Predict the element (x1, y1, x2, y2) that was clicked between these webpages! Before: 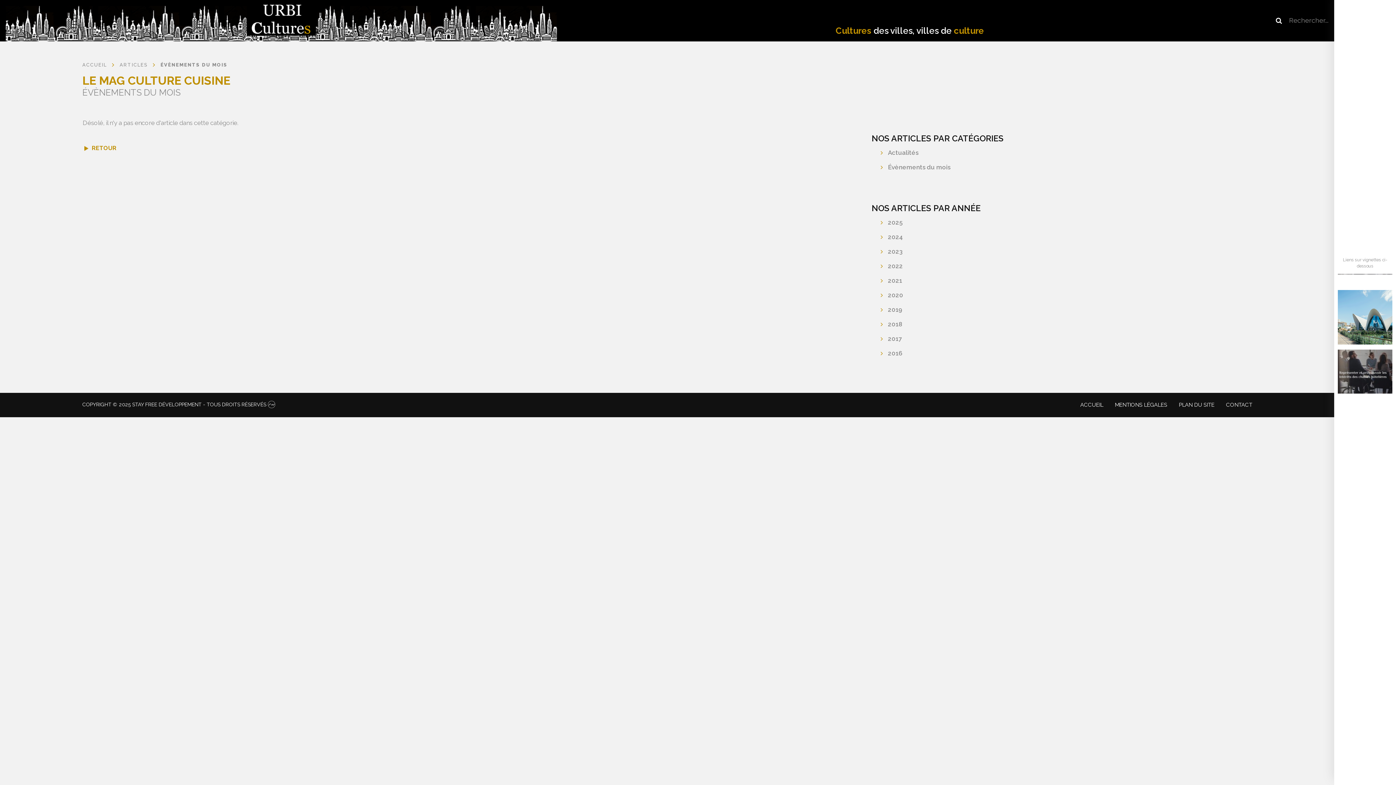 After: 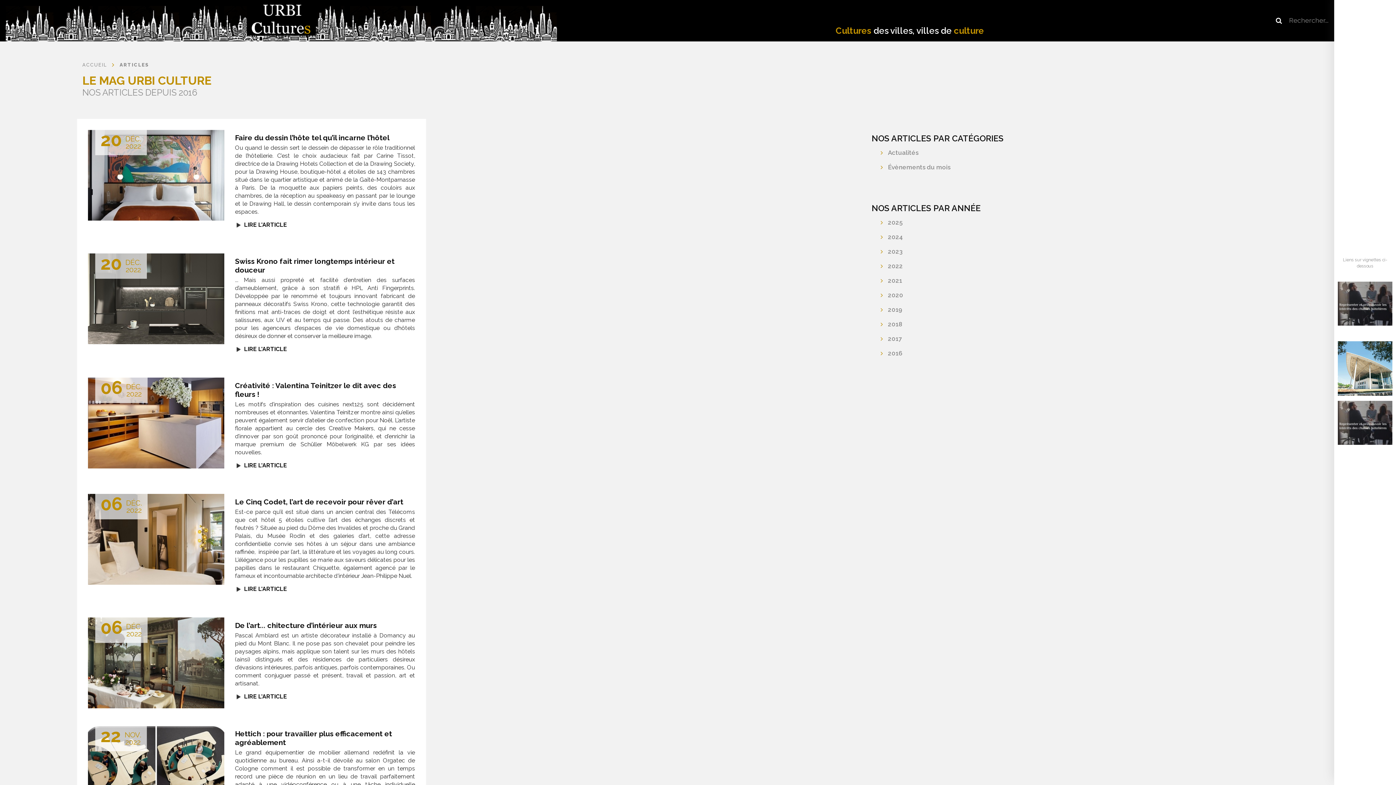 Action: bbox: (888, 262, 1260, 270) label: 2022